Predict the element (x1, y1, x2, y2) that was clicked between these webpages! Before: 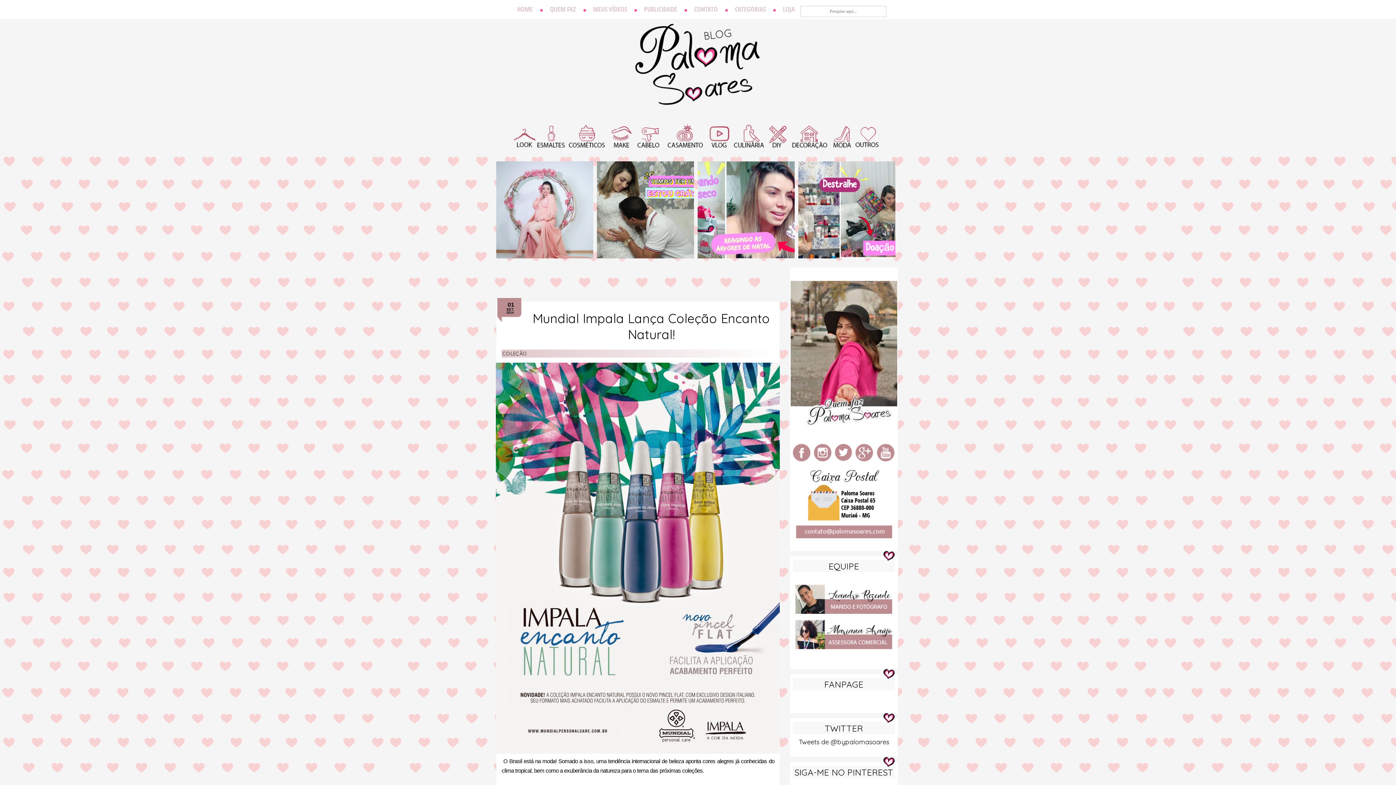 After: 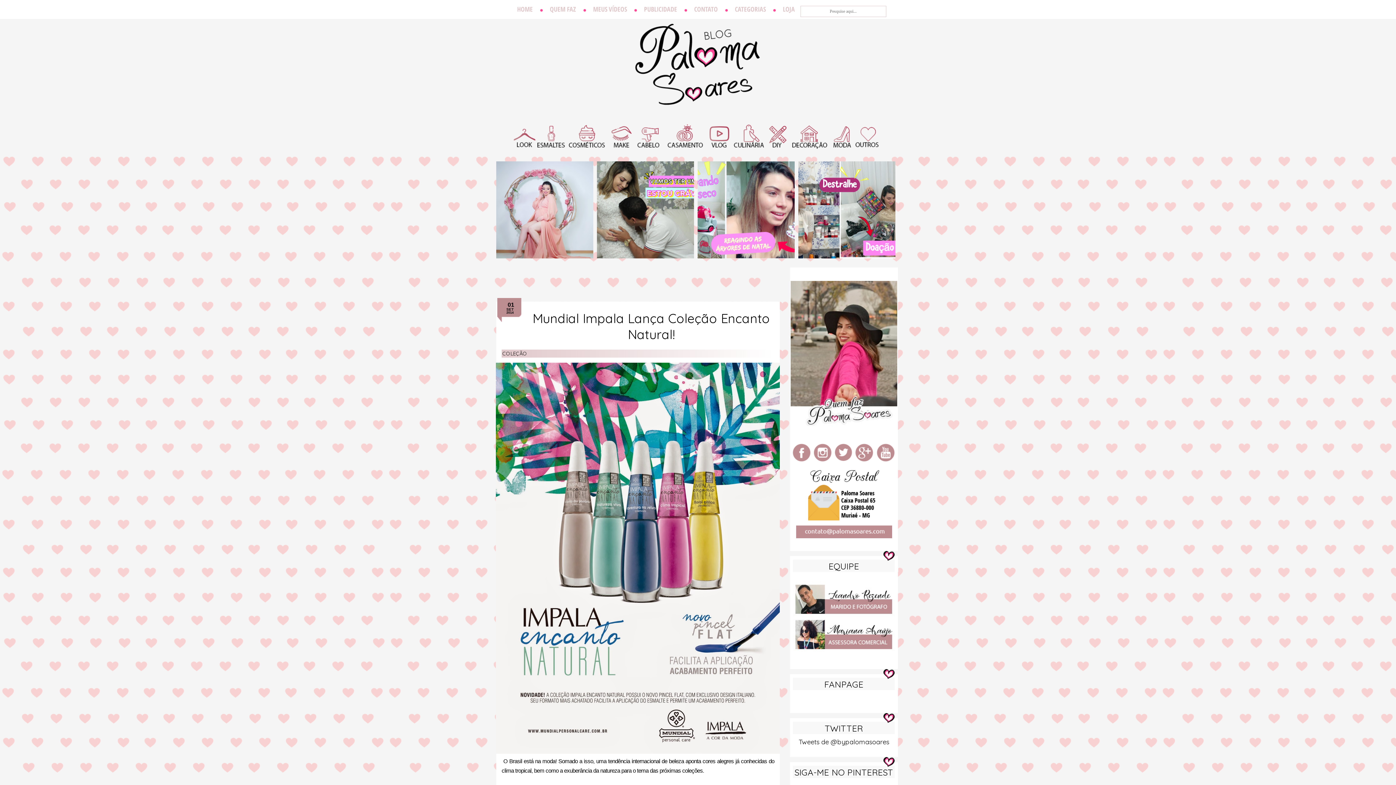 Action: bbox: (769, 0, 779, 16)